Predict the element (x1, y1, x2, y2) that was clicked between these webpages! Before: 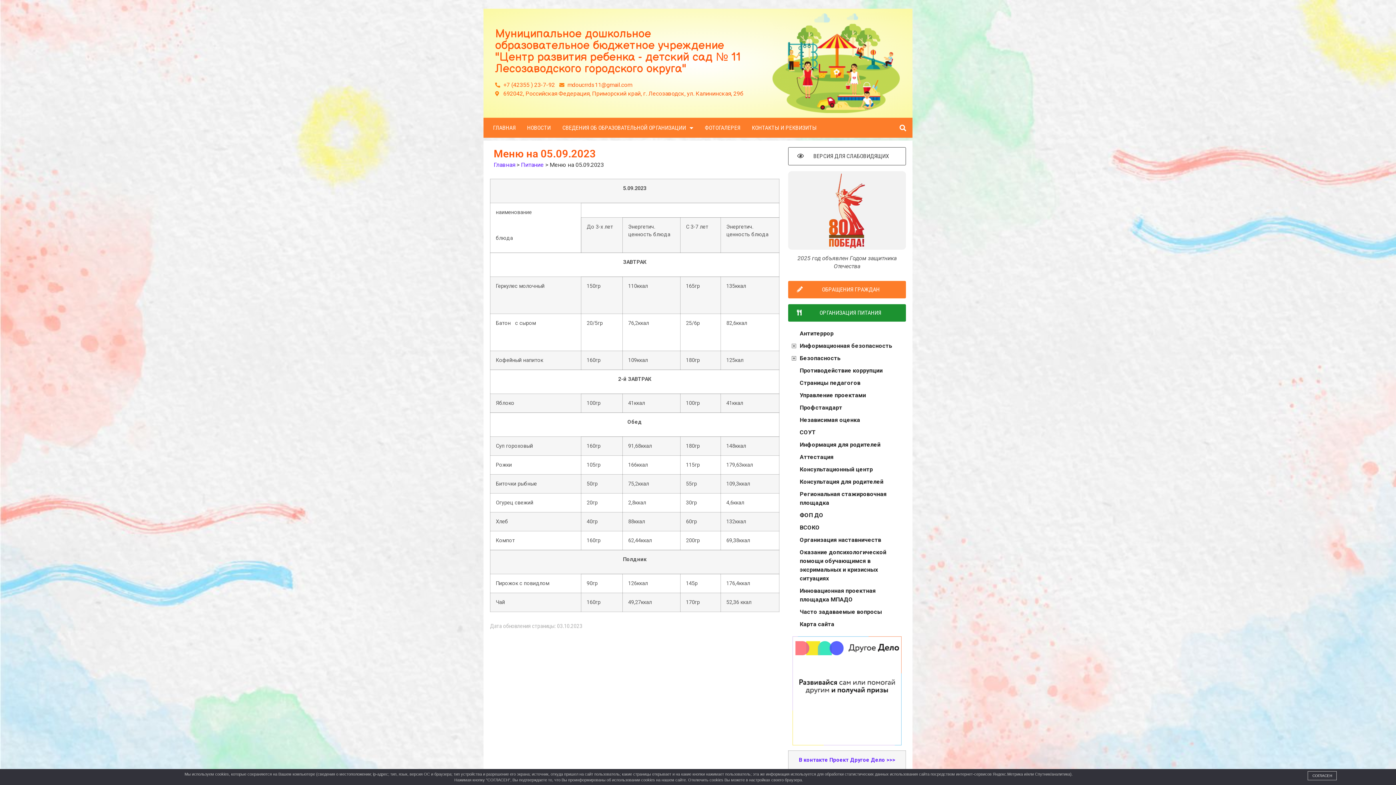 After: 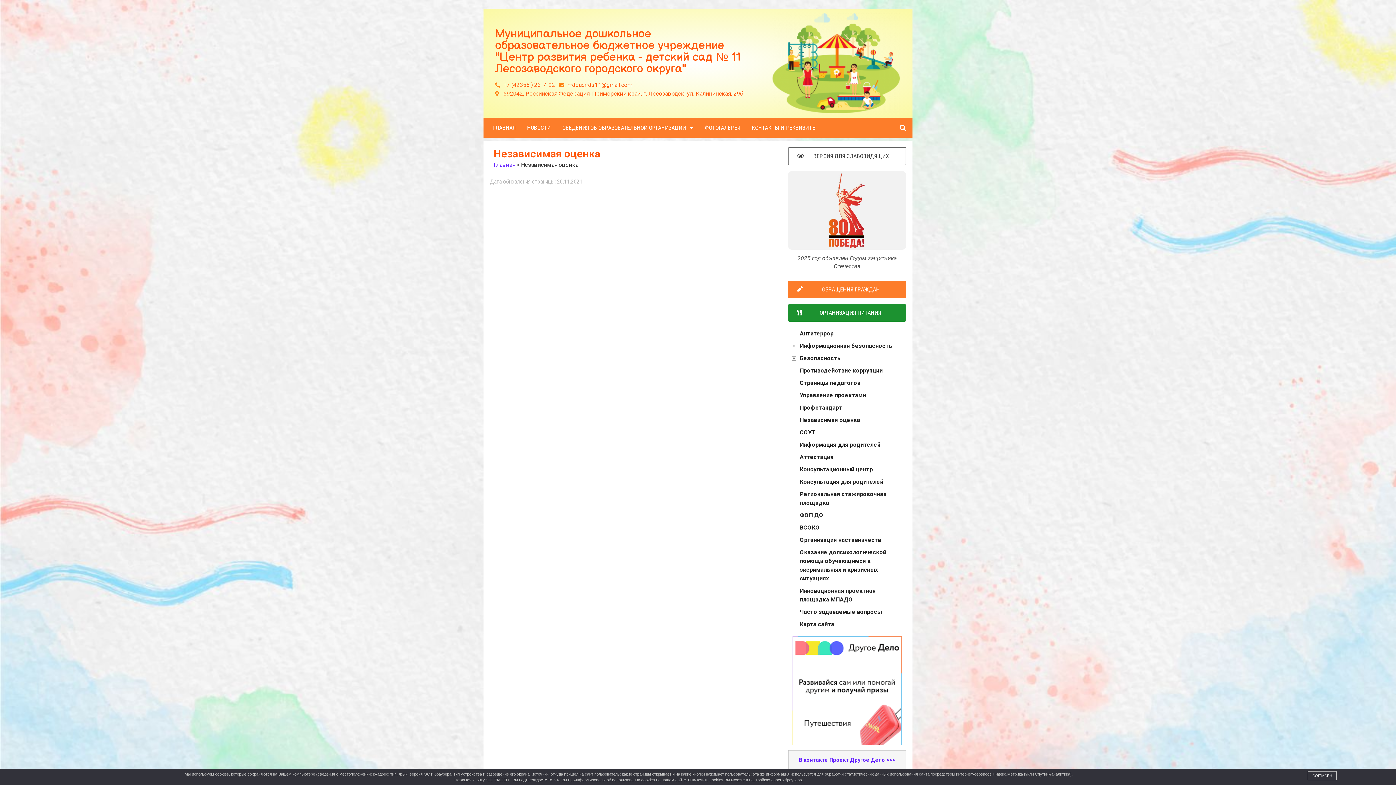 Action: bbox: (788, 414, 906, 426) label: Независимая оценка